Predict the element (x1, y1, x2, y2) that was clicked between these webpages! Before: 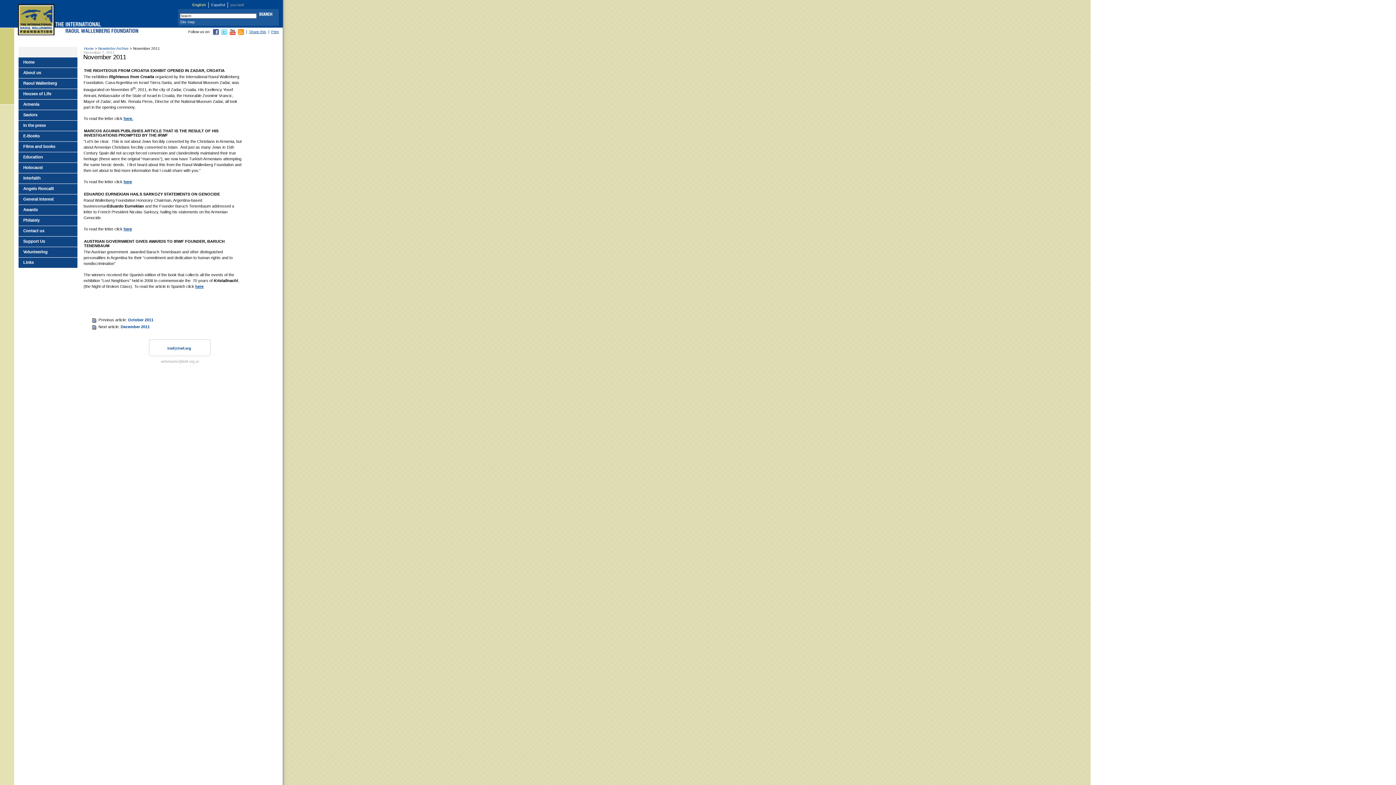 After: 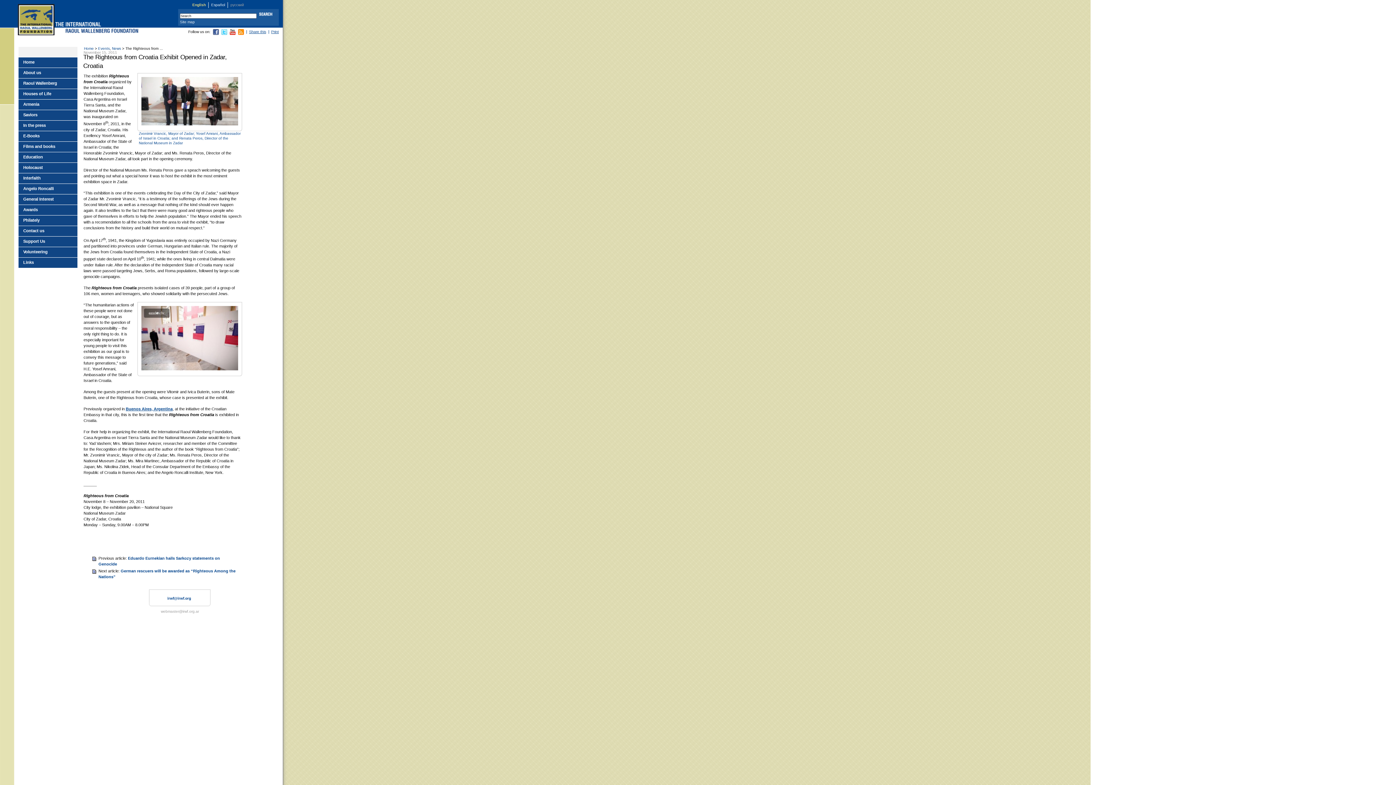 Action: bbox: (123, 116, 133, 120) label: here.